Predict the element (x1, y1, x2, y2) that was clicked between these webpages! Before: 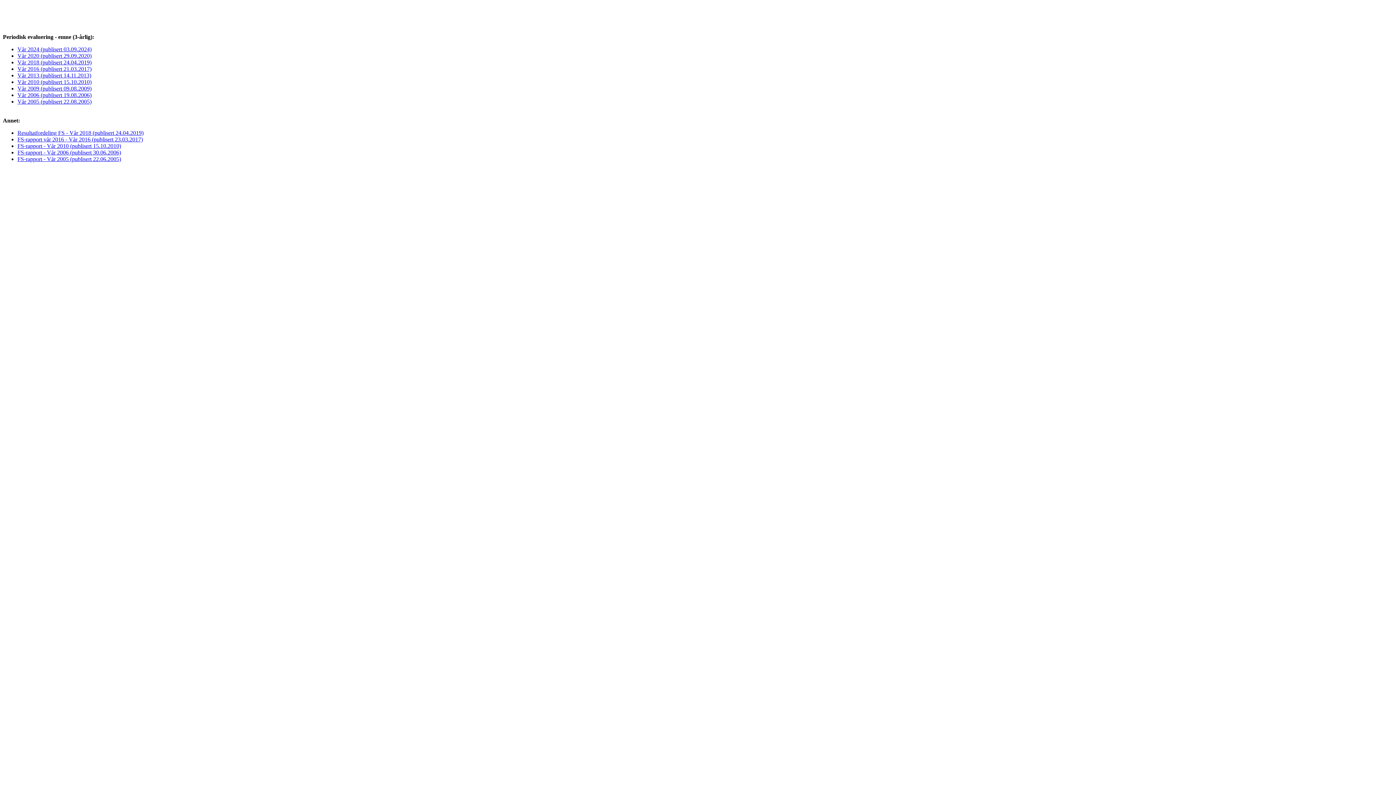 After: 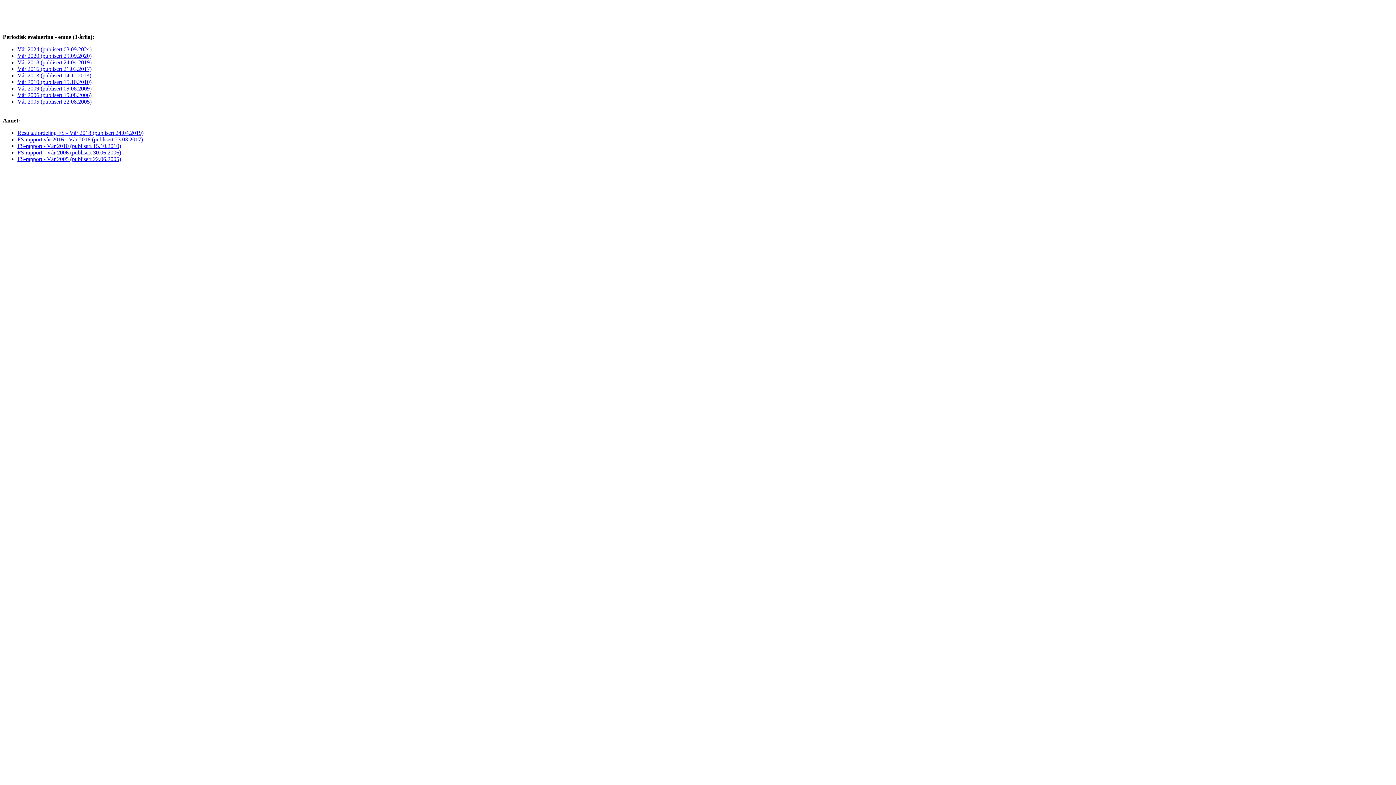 Action: bbox: (17, 59, 91, 65) label: Vår 2018 (publisert 24.04.2019)